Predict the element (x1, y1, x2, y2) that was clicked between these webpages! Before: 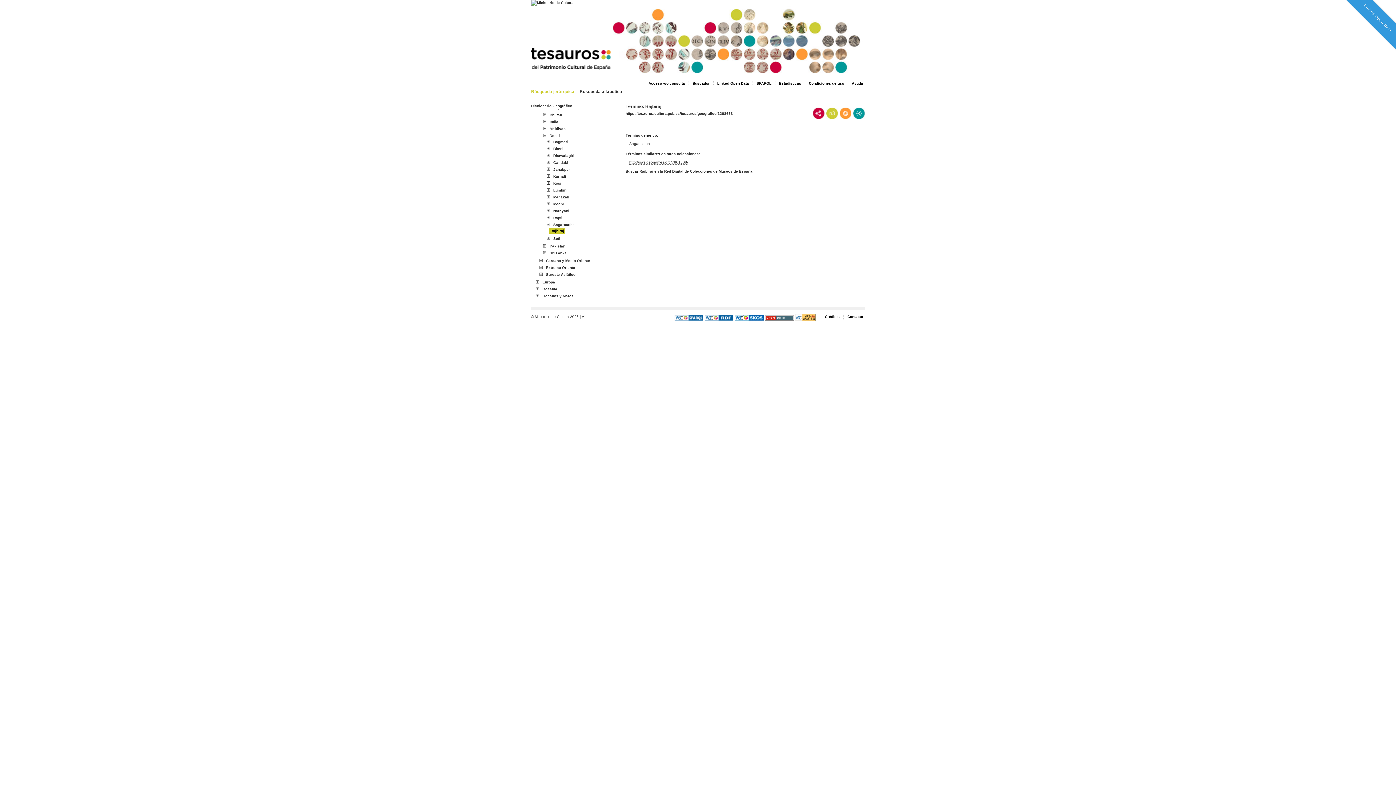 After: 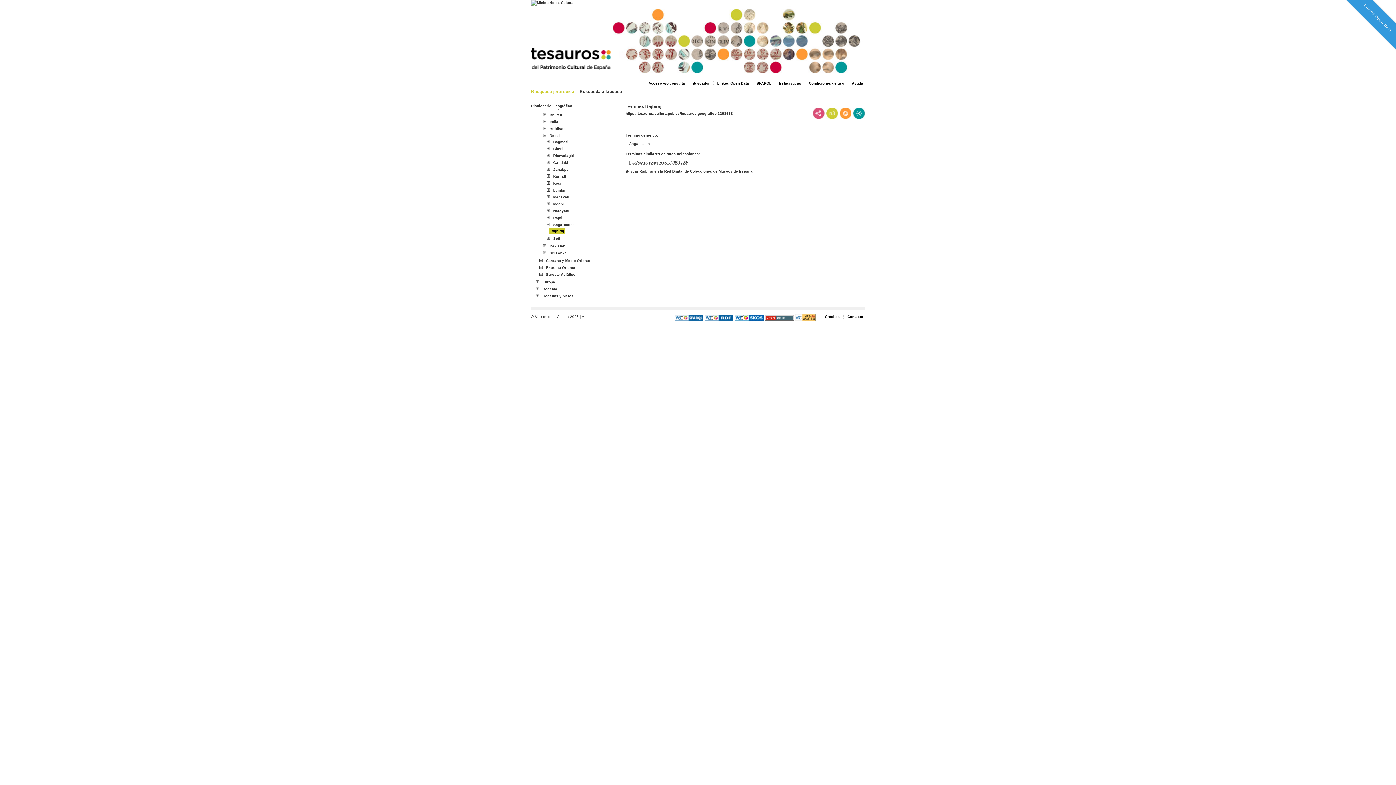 Action: bbox: (813, 107, 824, 119) label: RDF/XML